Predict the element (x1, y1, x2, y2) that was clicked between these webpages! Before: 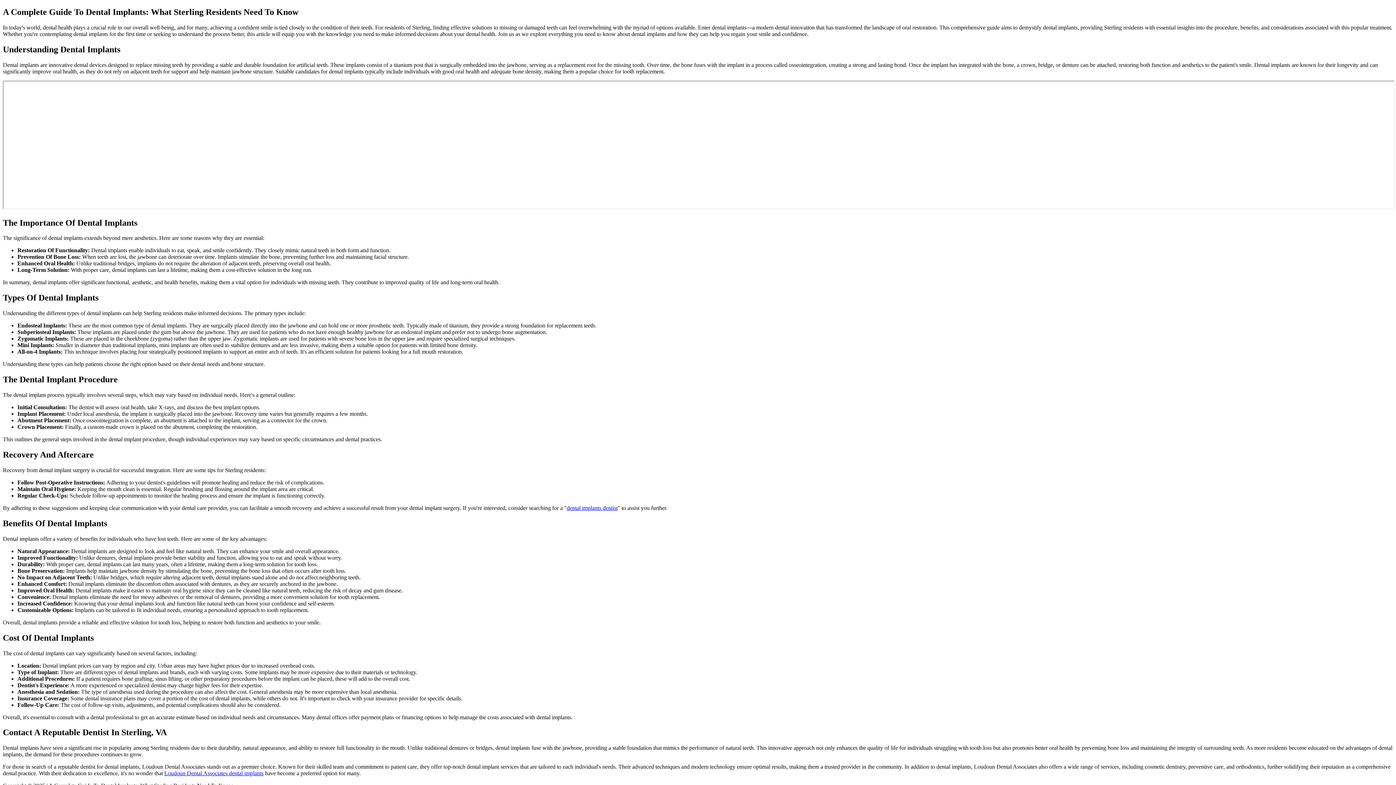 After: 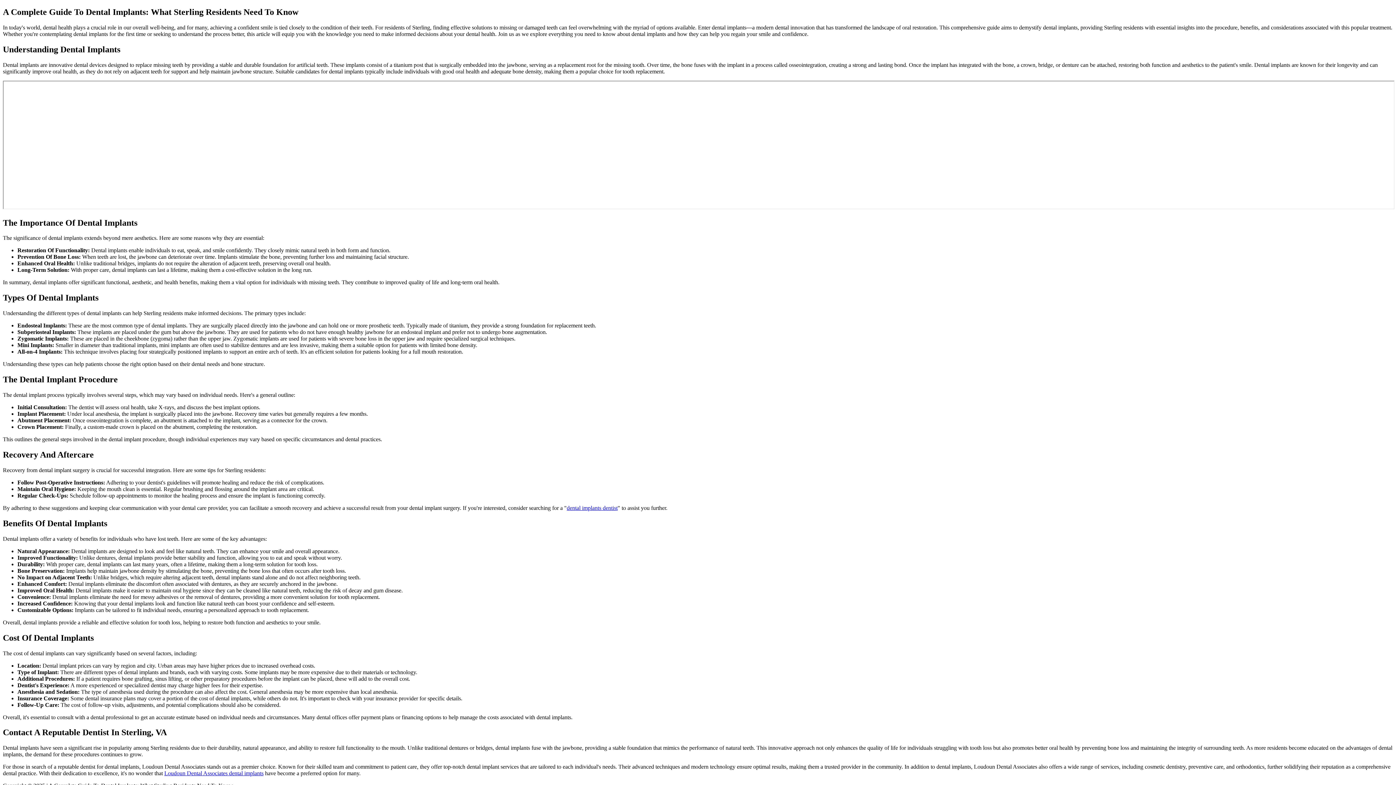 Action: label: Loudoun Dental Associates dental implants bbox: (164, 770, 263, 776)